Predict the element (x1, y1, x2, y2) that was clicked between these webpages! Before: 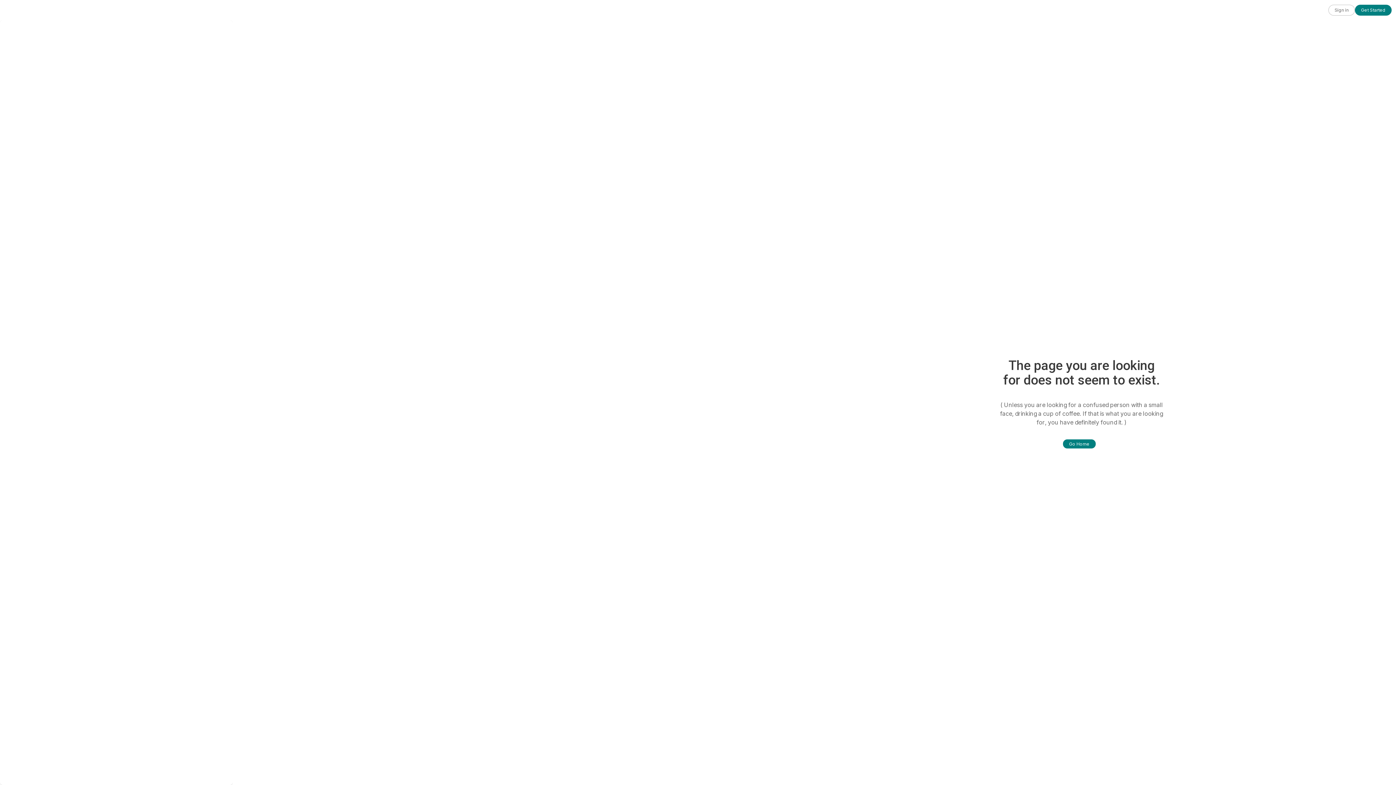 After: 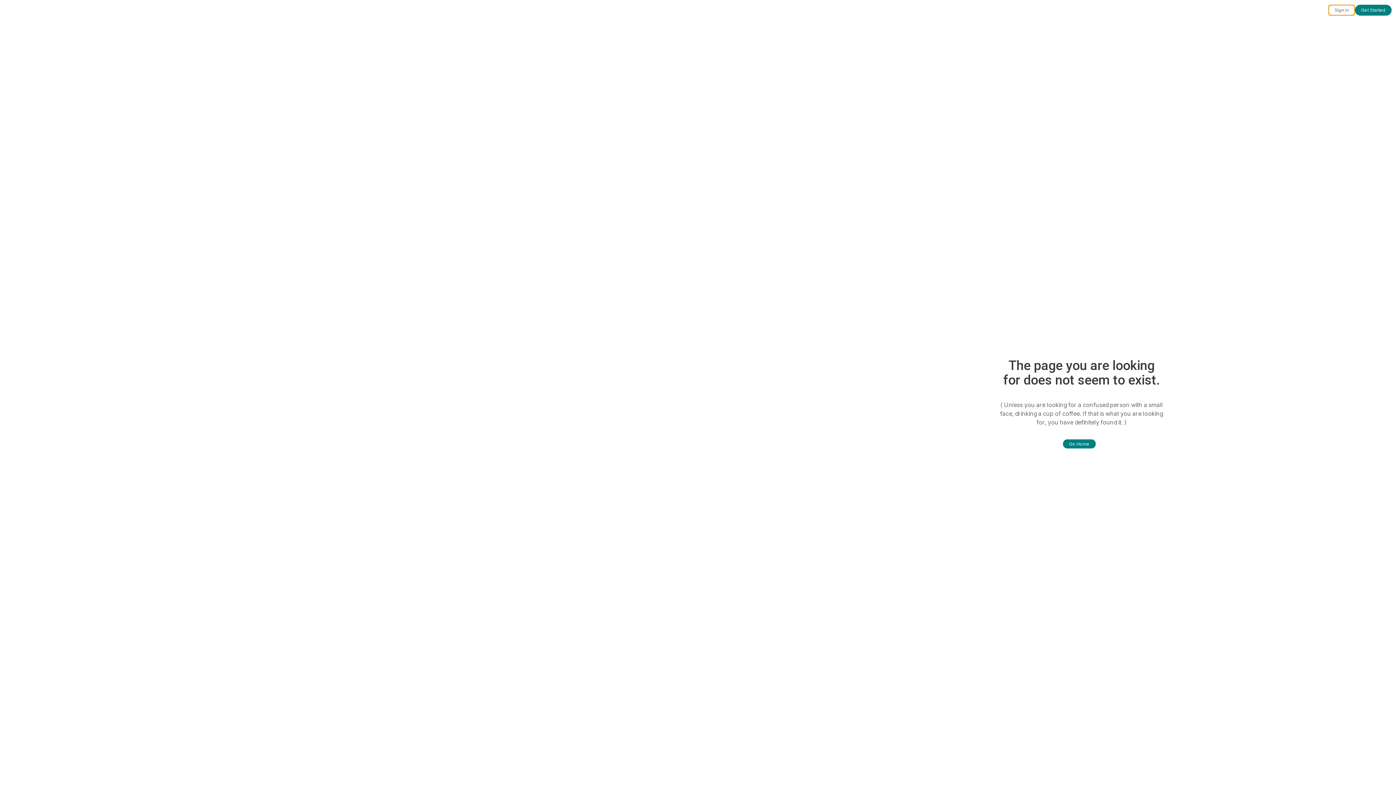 Action: label: Sign in bbox: (1328, 4, 1355, 15)